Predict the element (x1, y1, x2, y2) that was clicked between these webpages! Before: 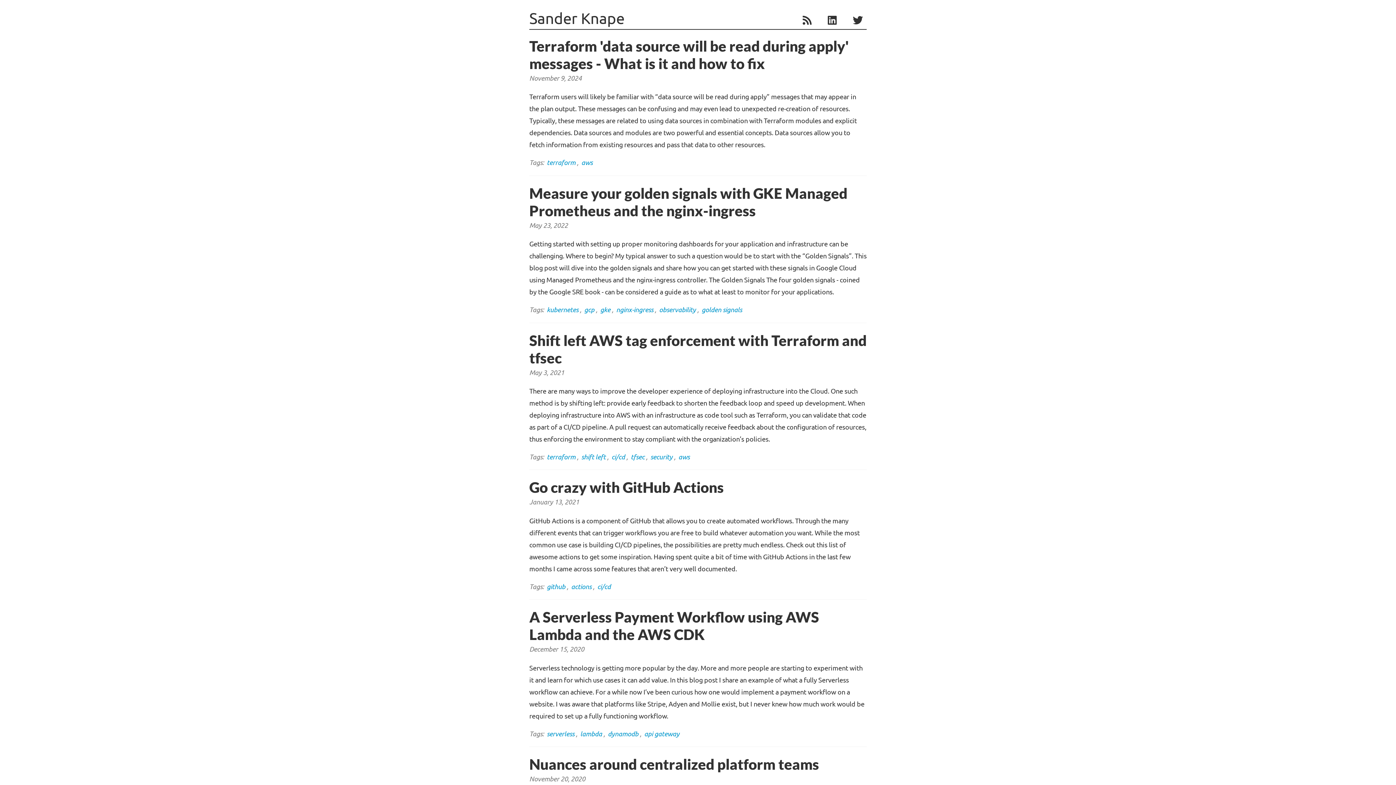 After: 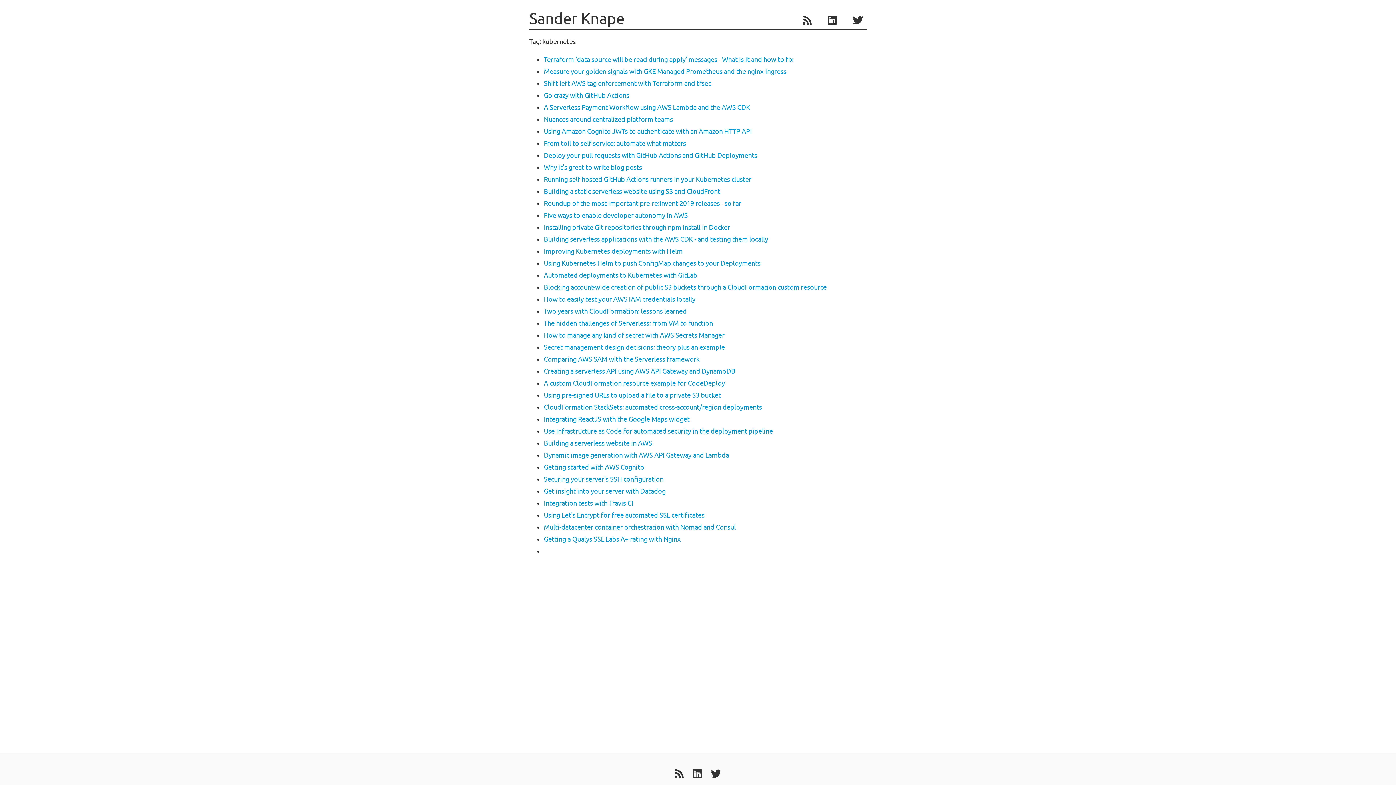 Action: bbox: (546, 306, 578, 313) label: kubernetes